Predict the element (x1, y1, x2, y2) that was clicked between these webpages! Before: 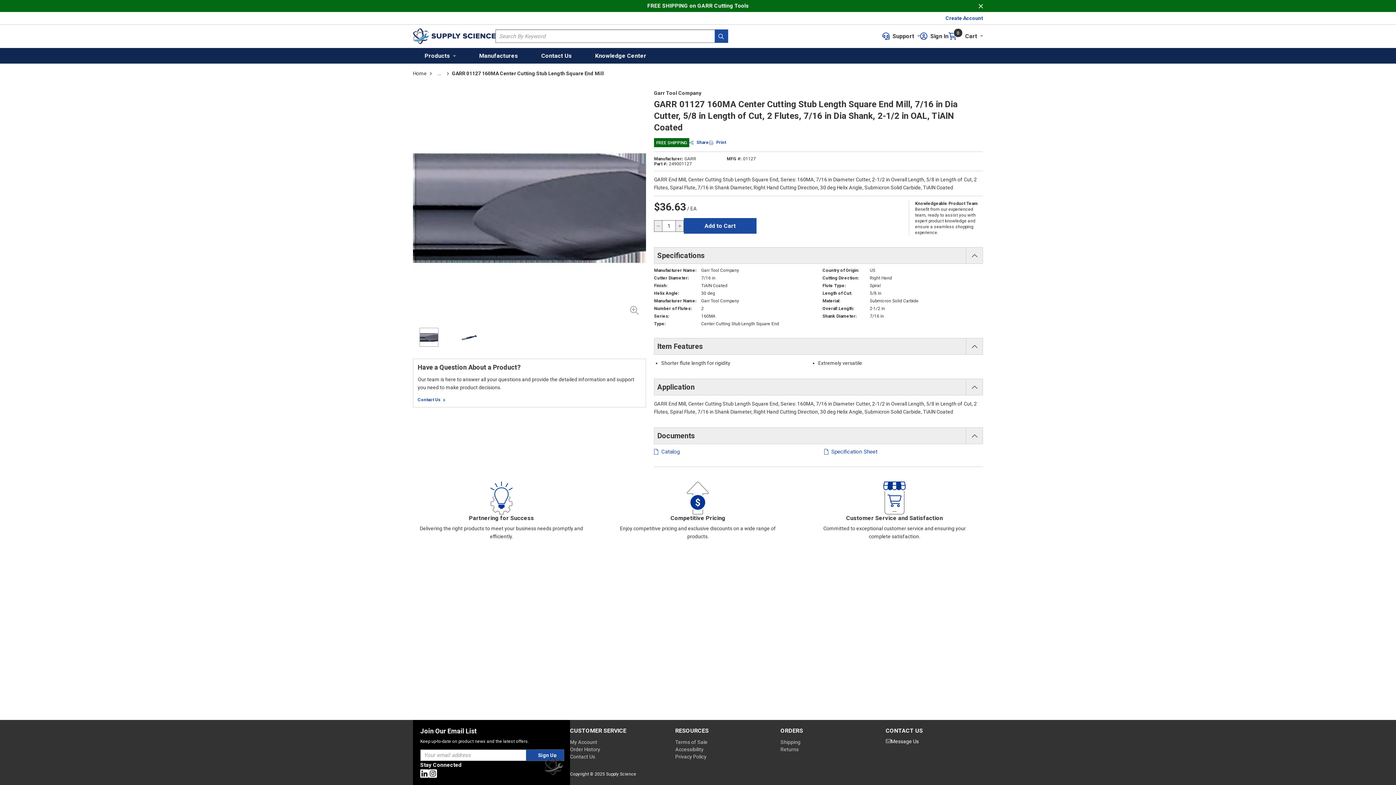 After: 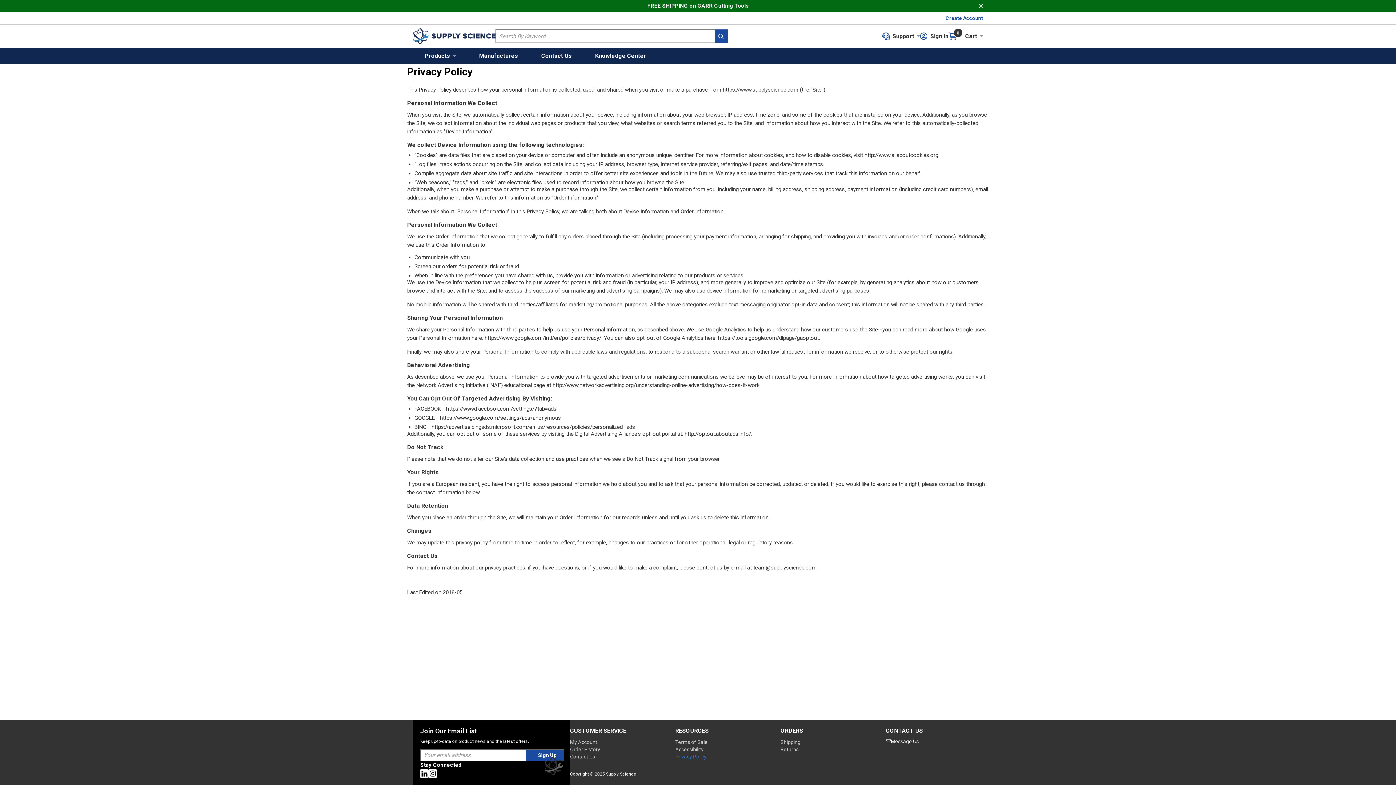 Action: bbox: (675, 753, 772, 760) label: Privacy Policy